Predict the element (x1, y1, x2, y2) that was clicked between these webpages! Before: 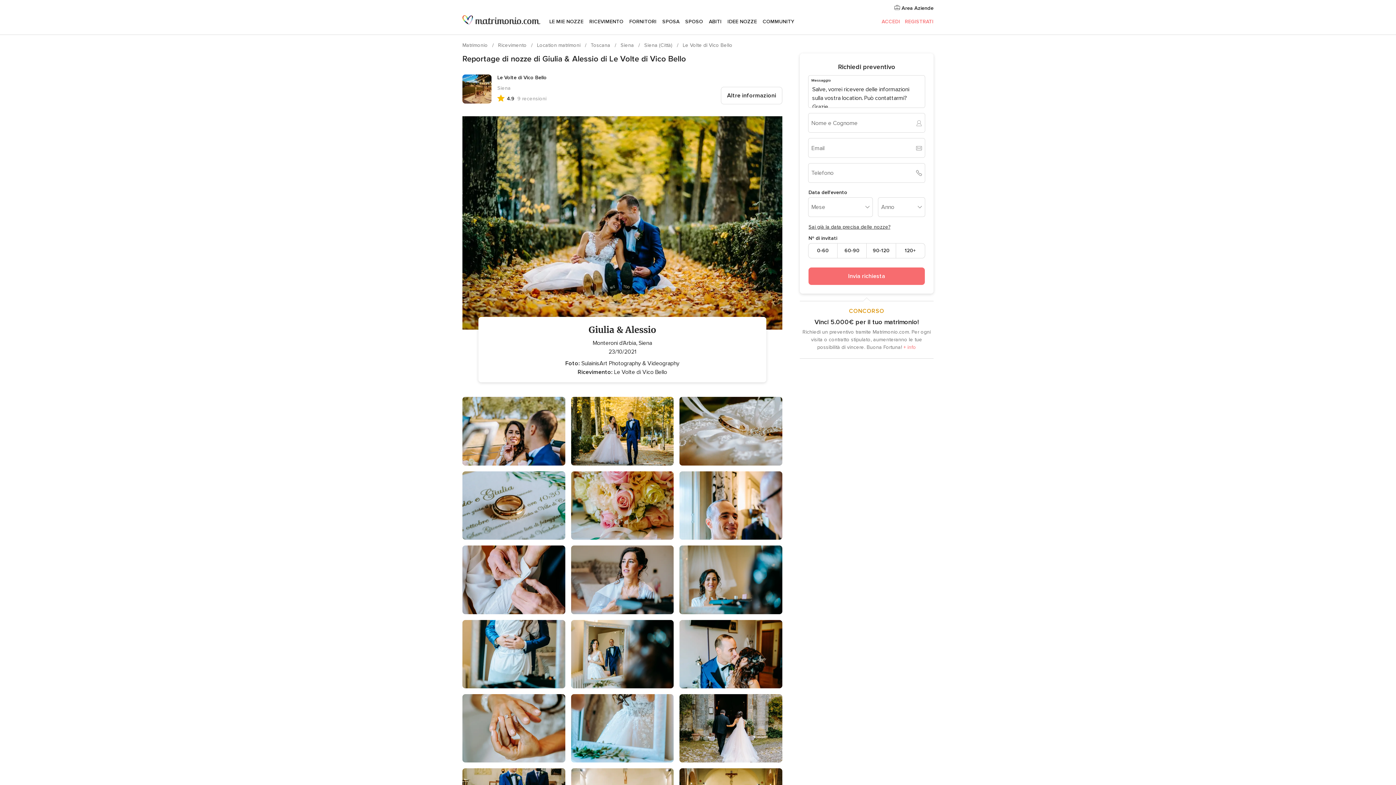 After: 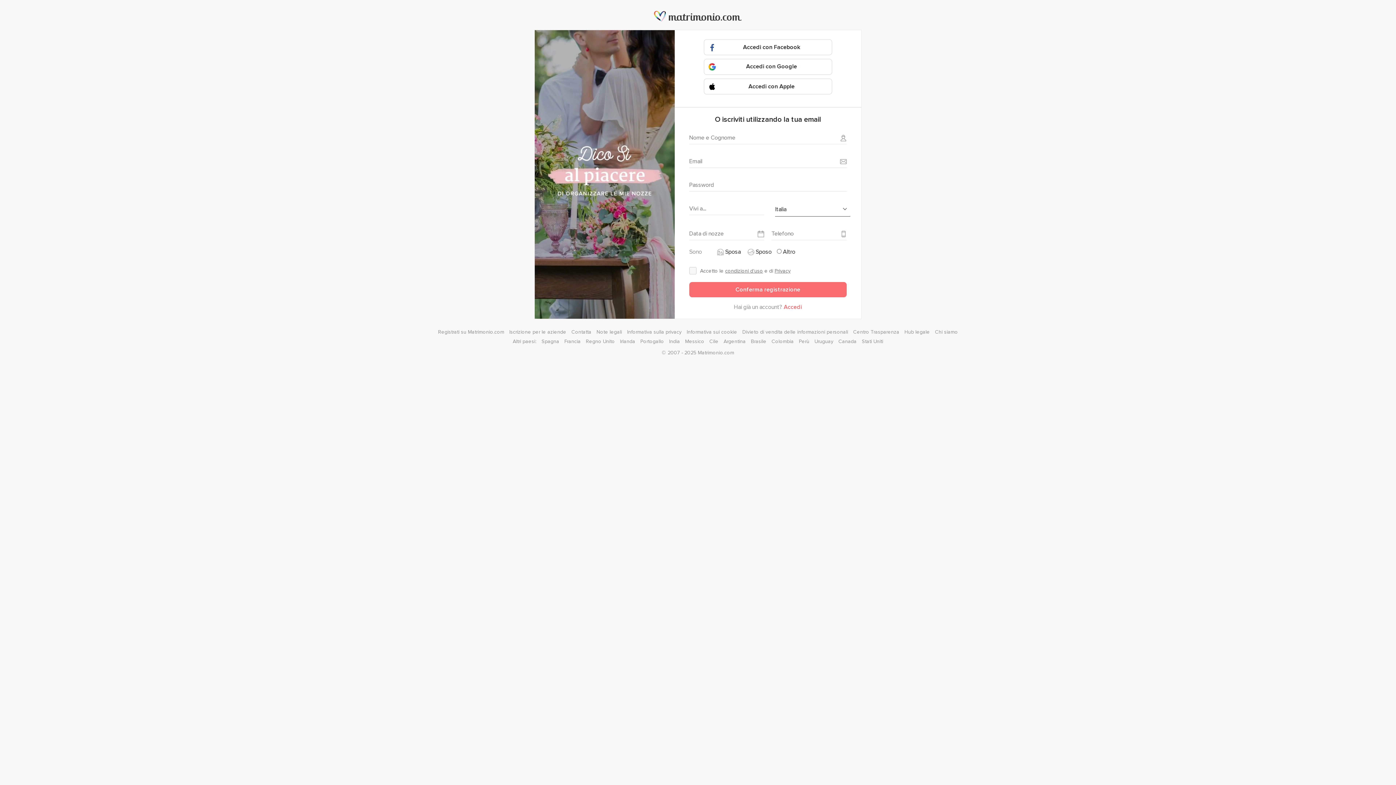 Action: bbox: (905, 18, 933, 24) label: REGISTRATI